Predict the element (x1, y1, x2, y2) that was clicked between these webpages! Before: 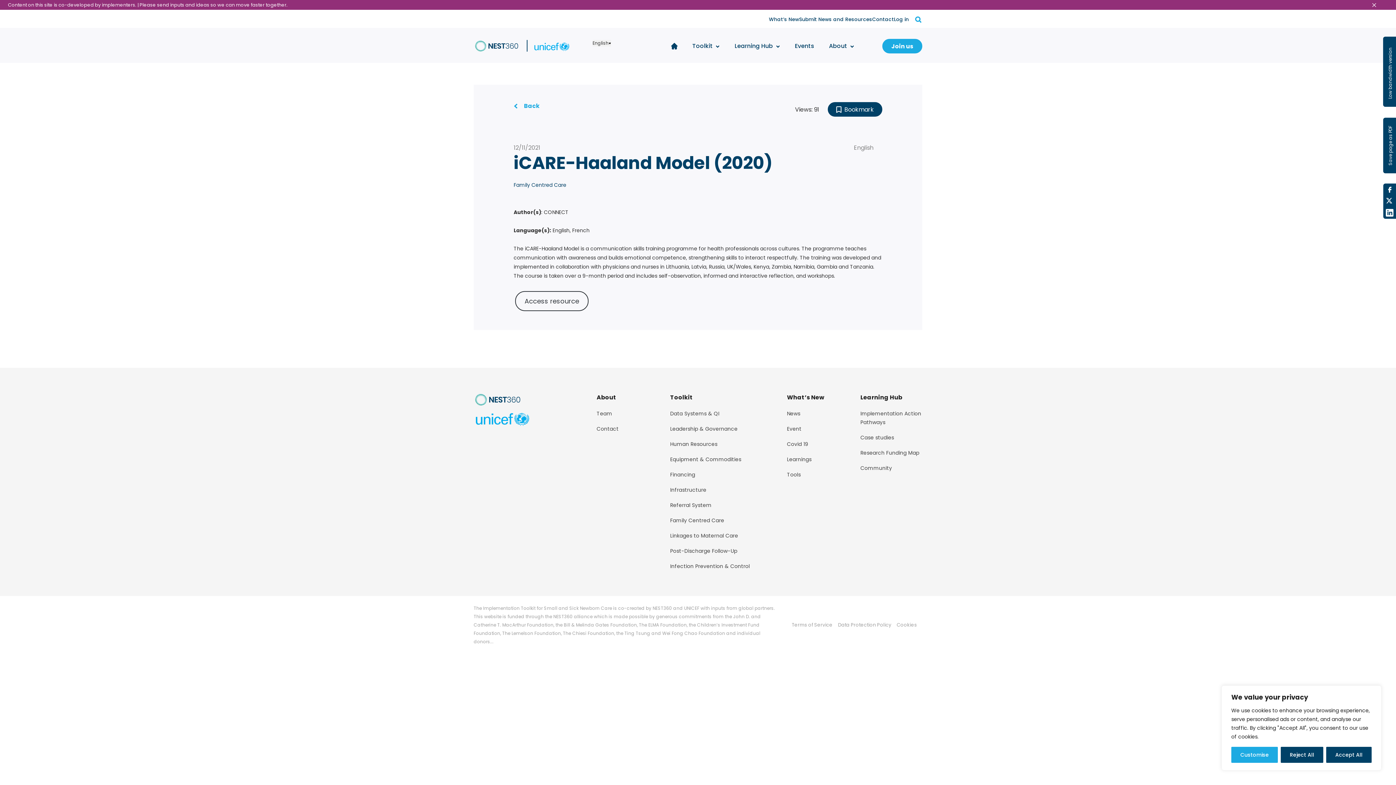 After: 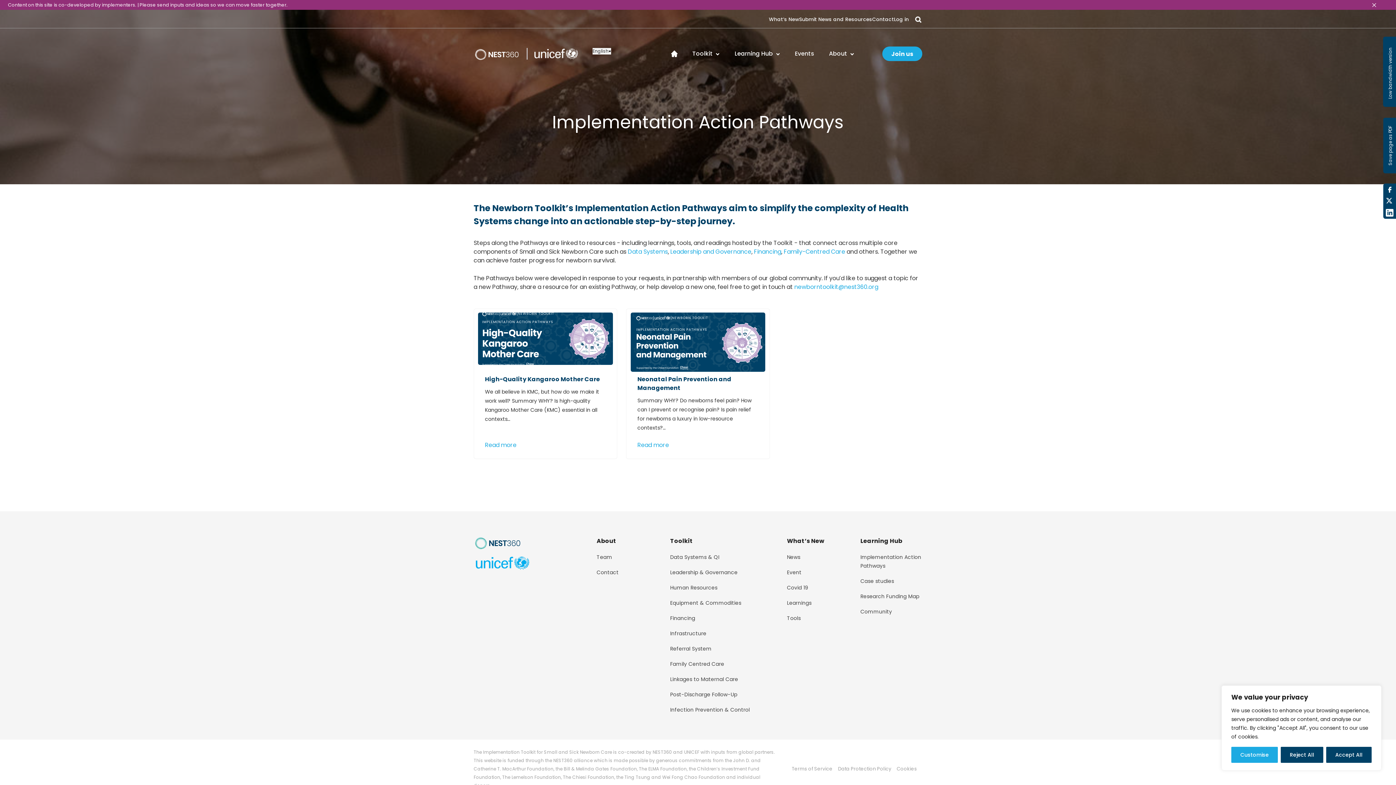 Action: label: Implementation Action Pathways bbox: (860, 409, 922, 426)